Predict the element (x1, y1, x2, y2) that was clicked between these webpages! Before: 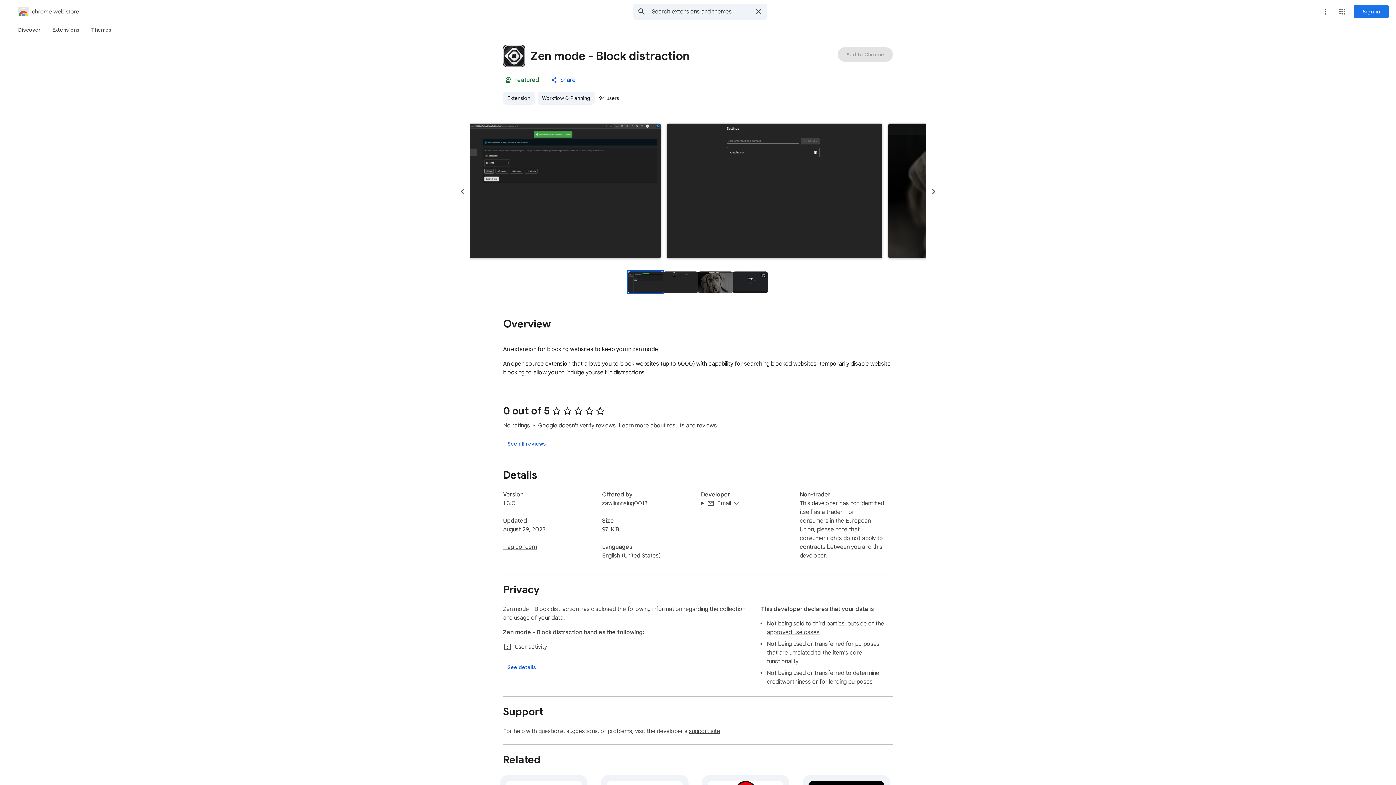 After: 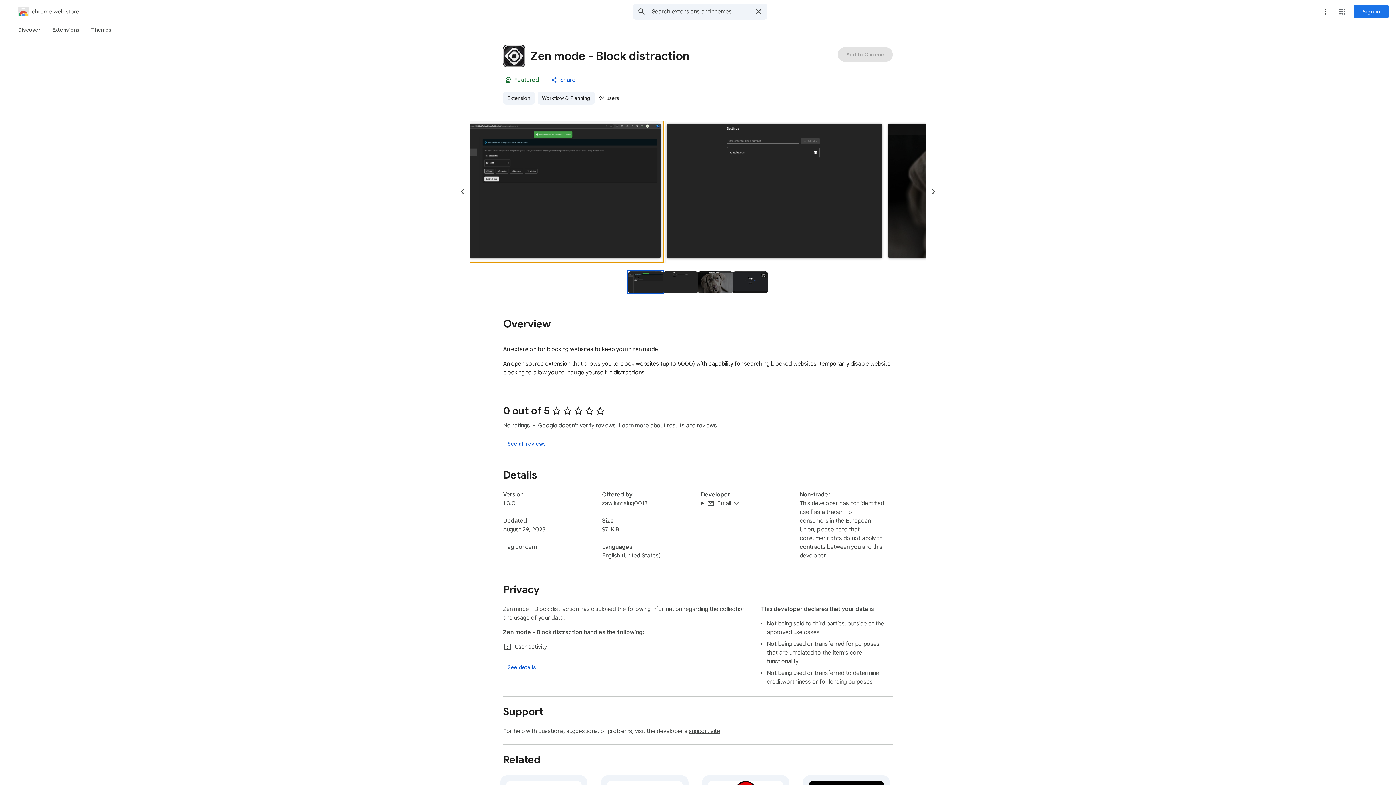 Action: label: Item media 1 (screenshot) for Zen mode - Block distraction bbox: (442, 120, 663, 262)